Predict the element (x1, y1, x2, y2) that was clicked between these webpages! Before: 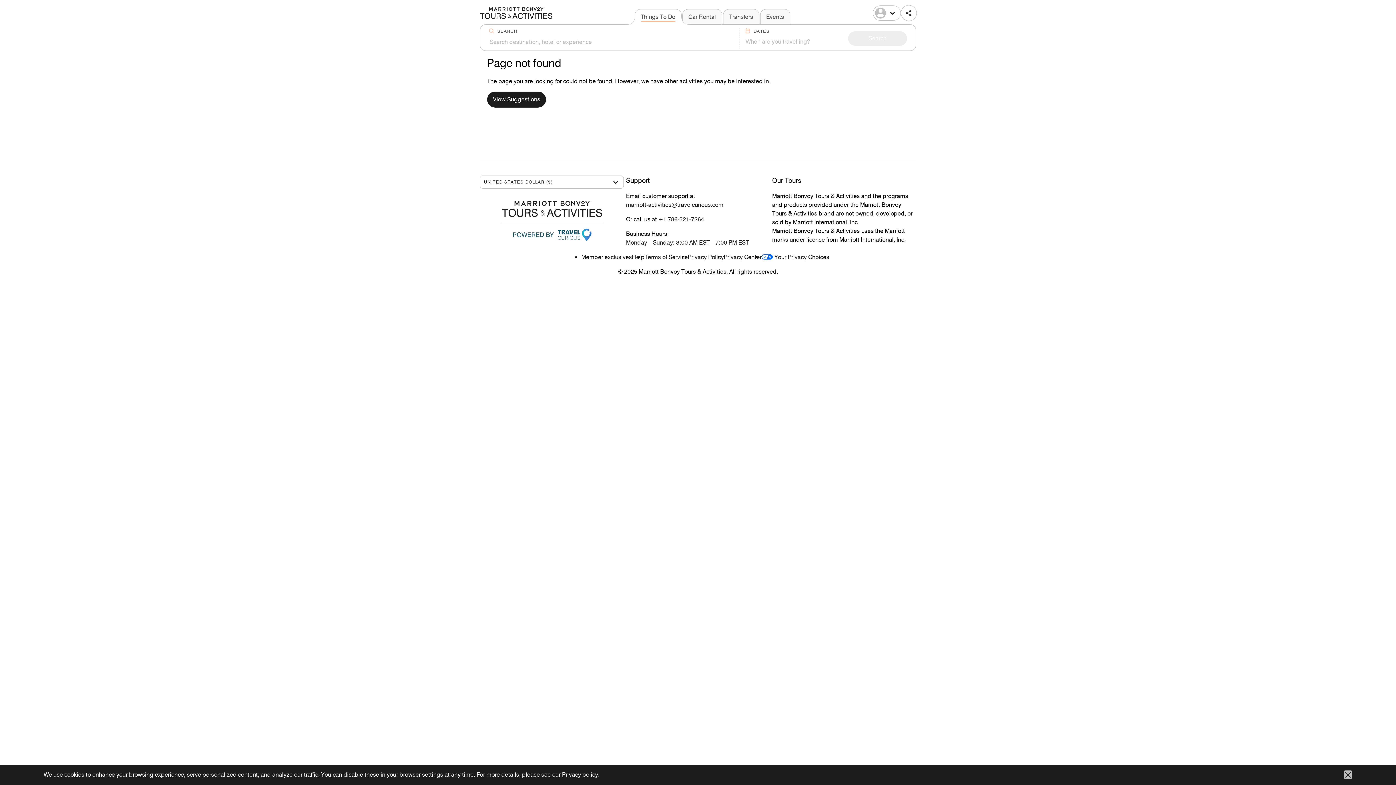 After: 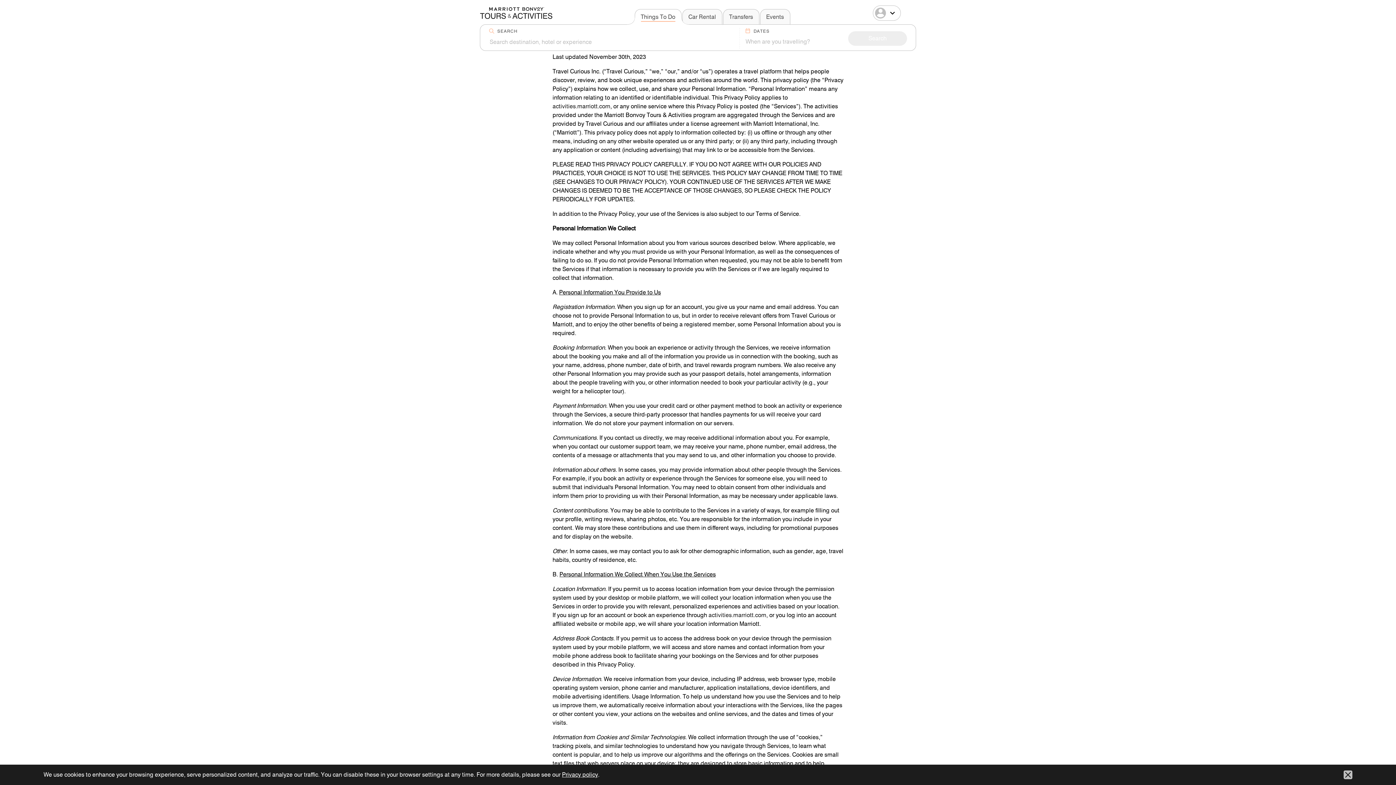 Action: bbox: (688, 253, 724, 260) label: Privacy Policy